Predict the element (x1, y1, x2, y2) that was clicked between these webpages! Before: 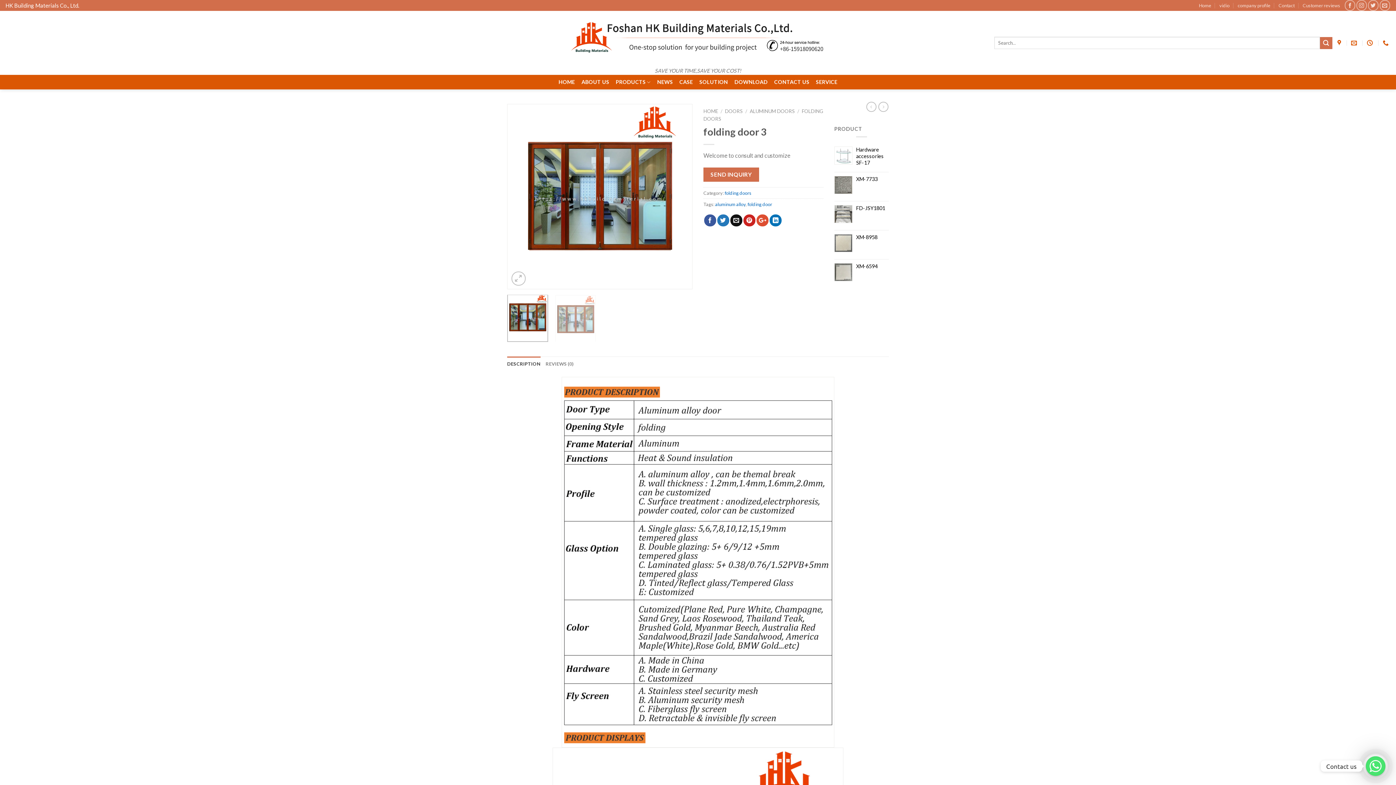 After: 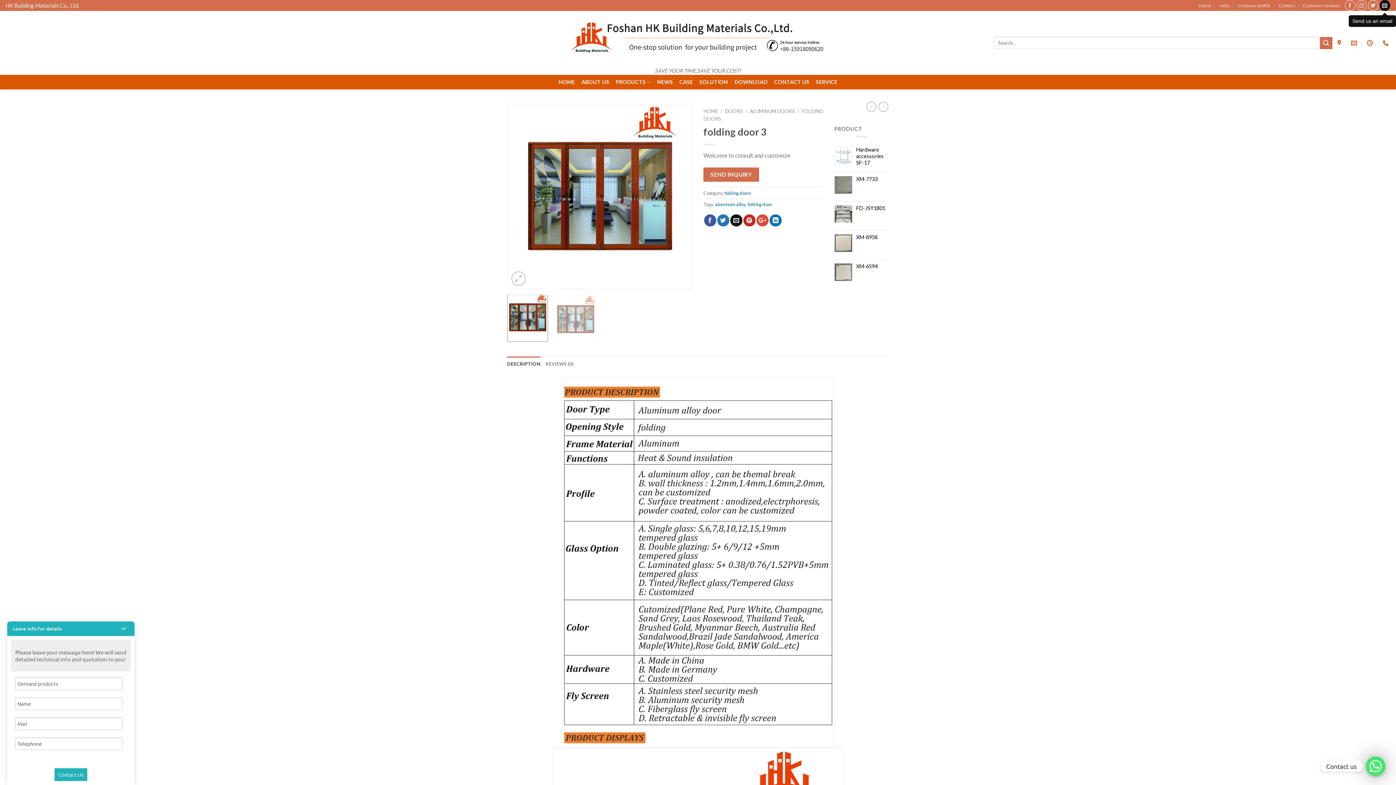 Action: bbox: (1379, 0, 1390, 10)